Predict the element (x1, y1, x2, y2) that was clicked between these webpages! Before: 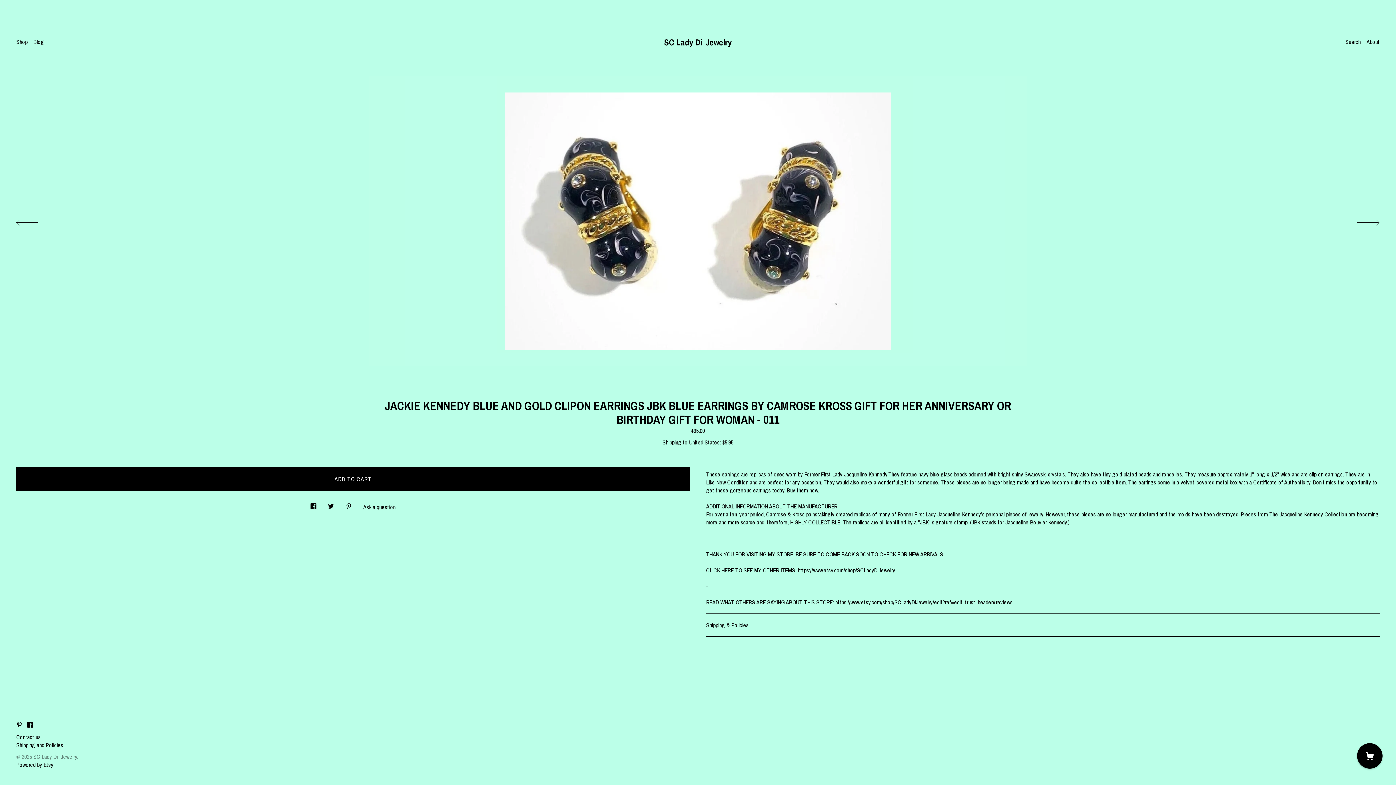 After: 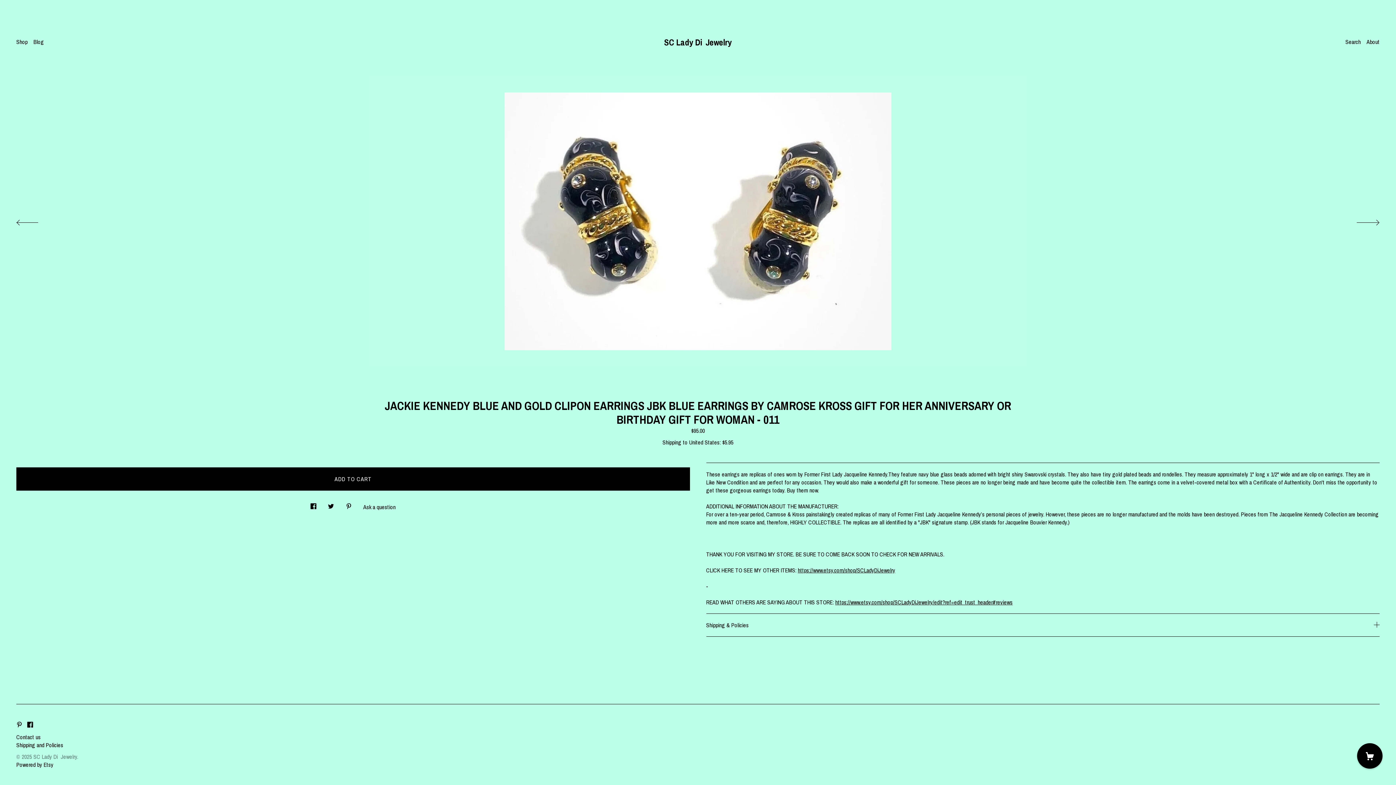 Action: label: facebook bbox: (27, 721, 33, 729)